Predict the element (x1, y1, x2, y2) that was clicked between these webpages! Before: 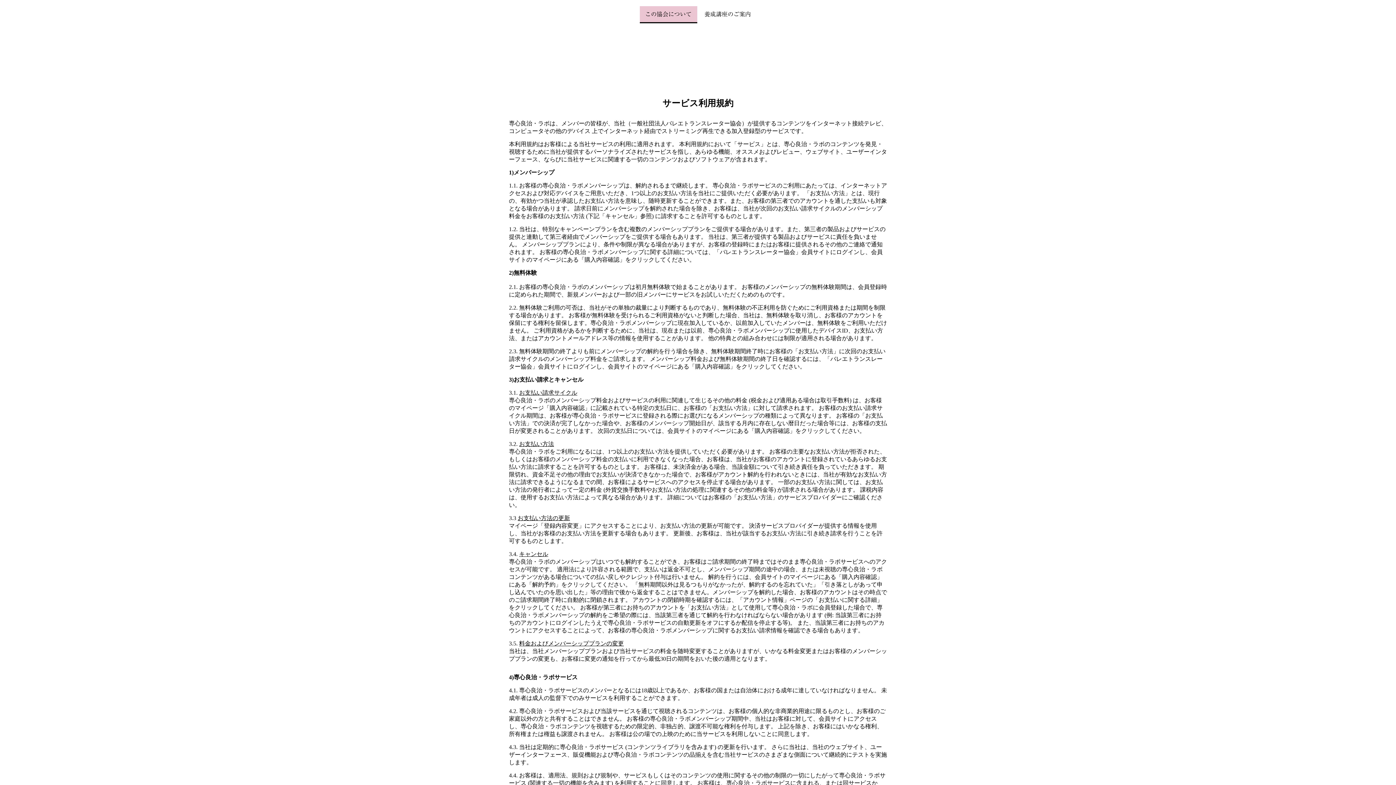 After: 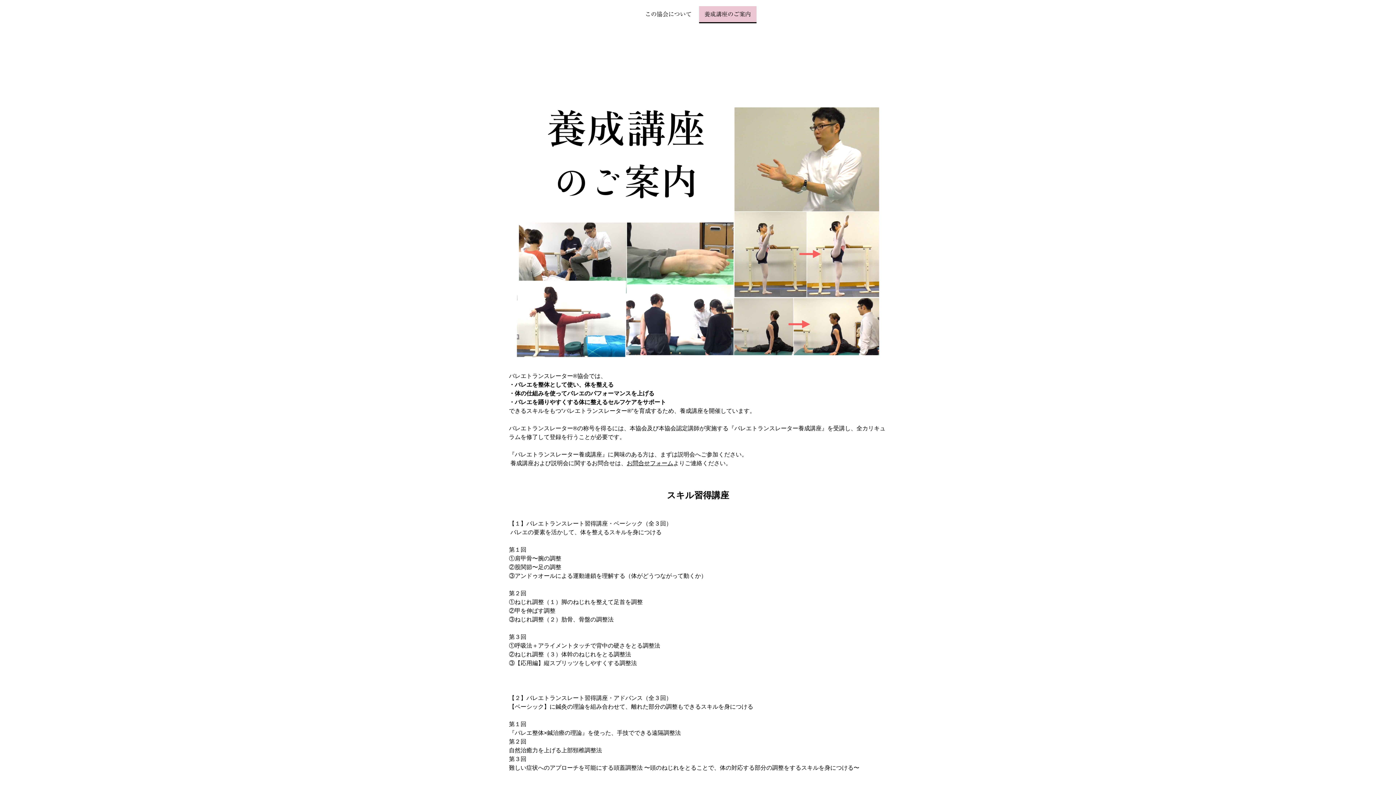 Action: label: 養成講座のご案内 bbox: (699, 6, 756, 23)